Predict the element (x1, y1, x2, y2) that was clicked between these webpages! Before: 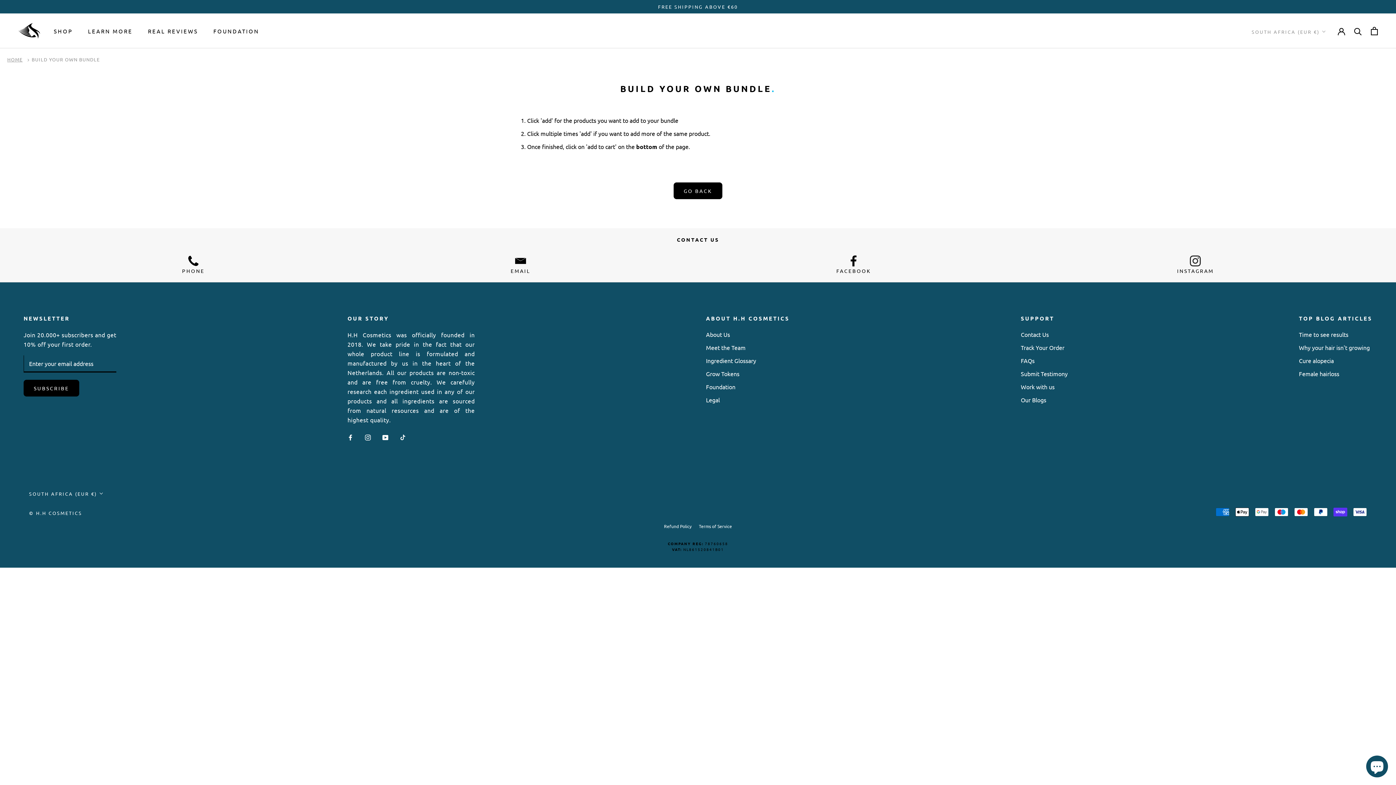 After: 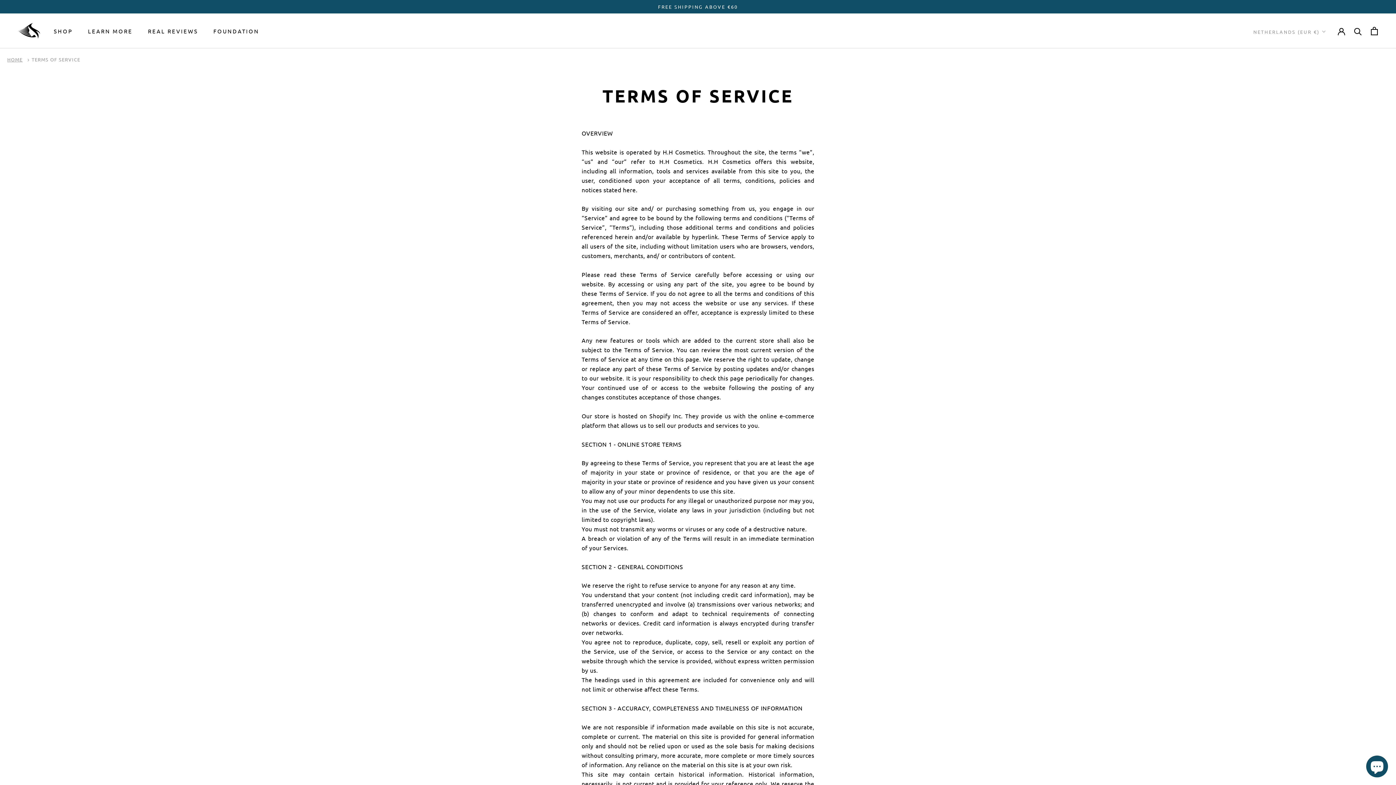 Action: label: Terms of Service bbox: (695, 519, 735, 533)